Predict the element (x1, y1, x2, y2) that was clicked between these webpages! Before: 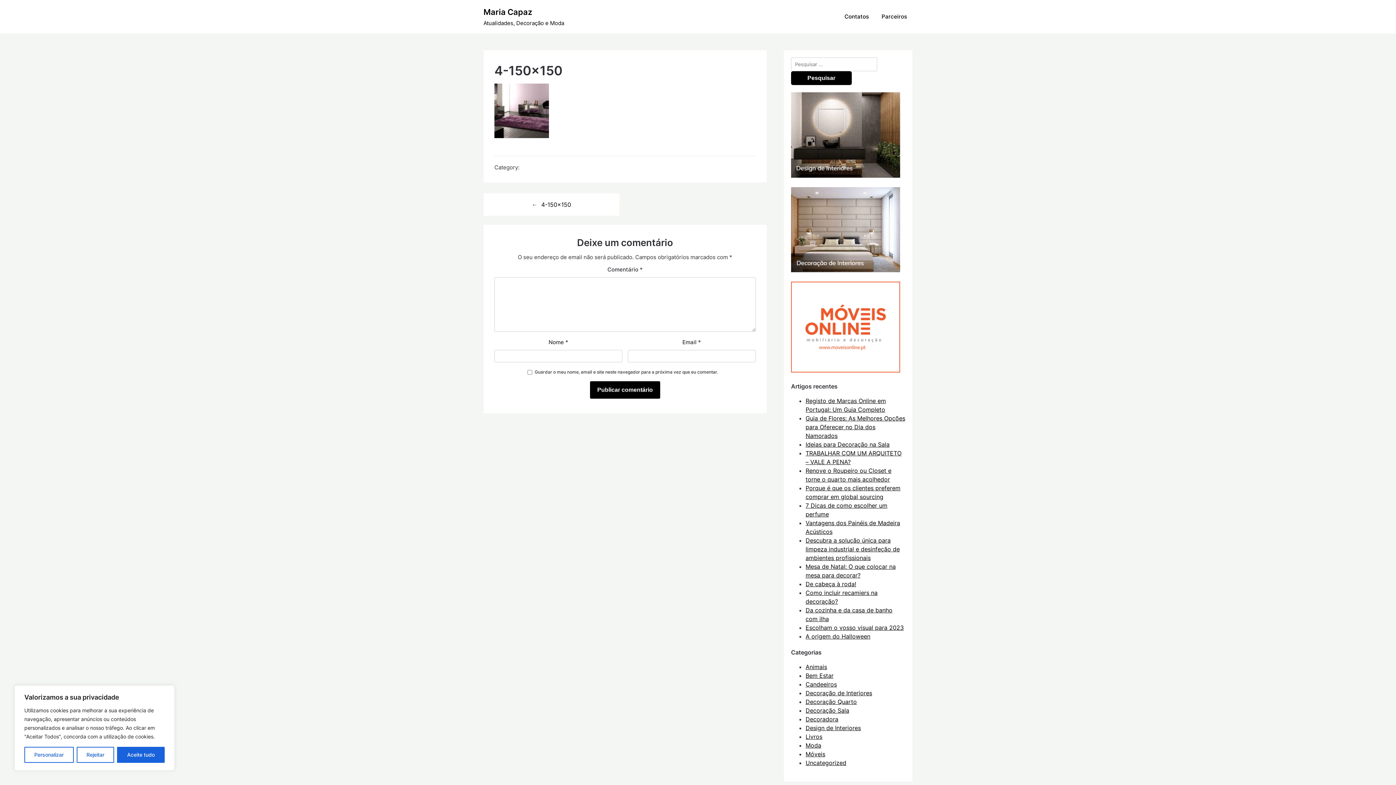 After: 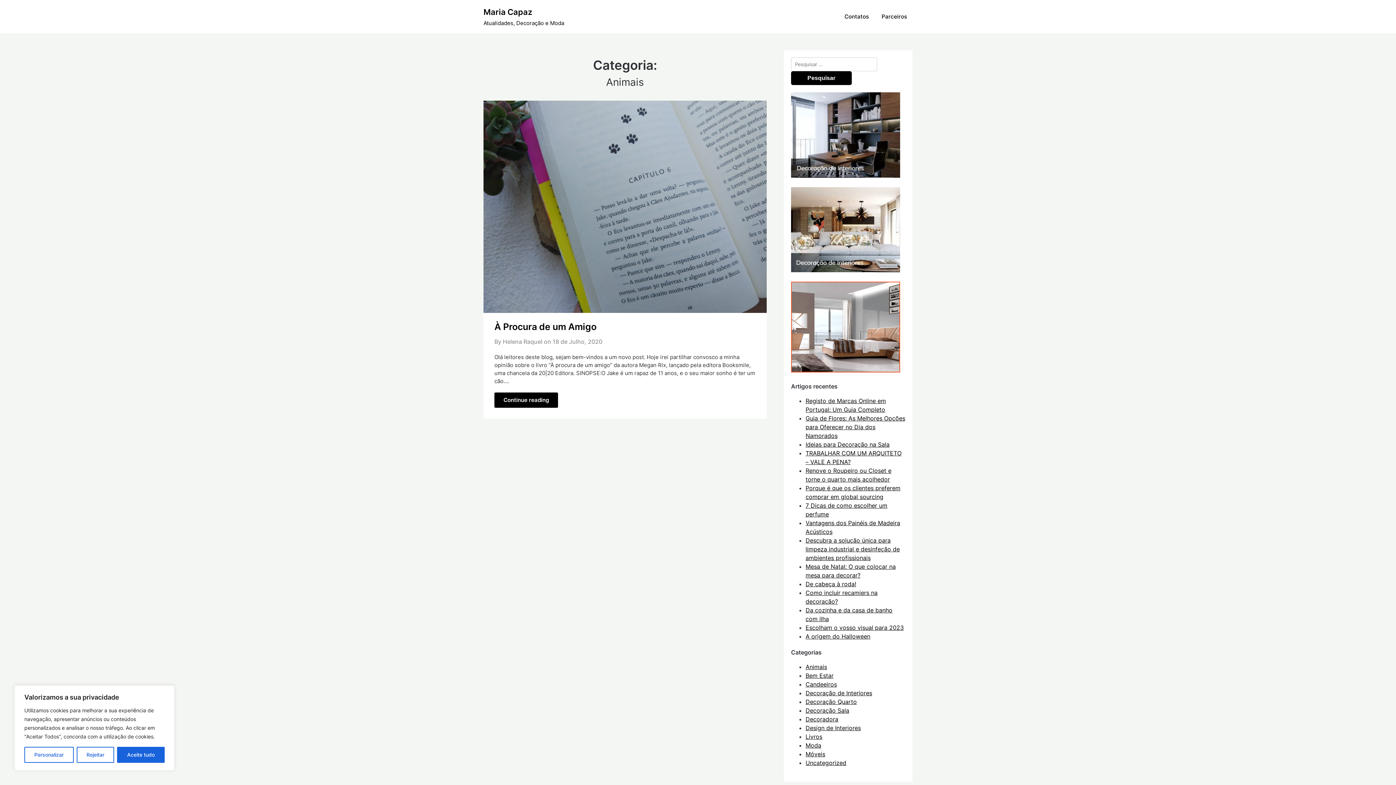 Action: label: Animais bbox: (805, 663, 827, 670)